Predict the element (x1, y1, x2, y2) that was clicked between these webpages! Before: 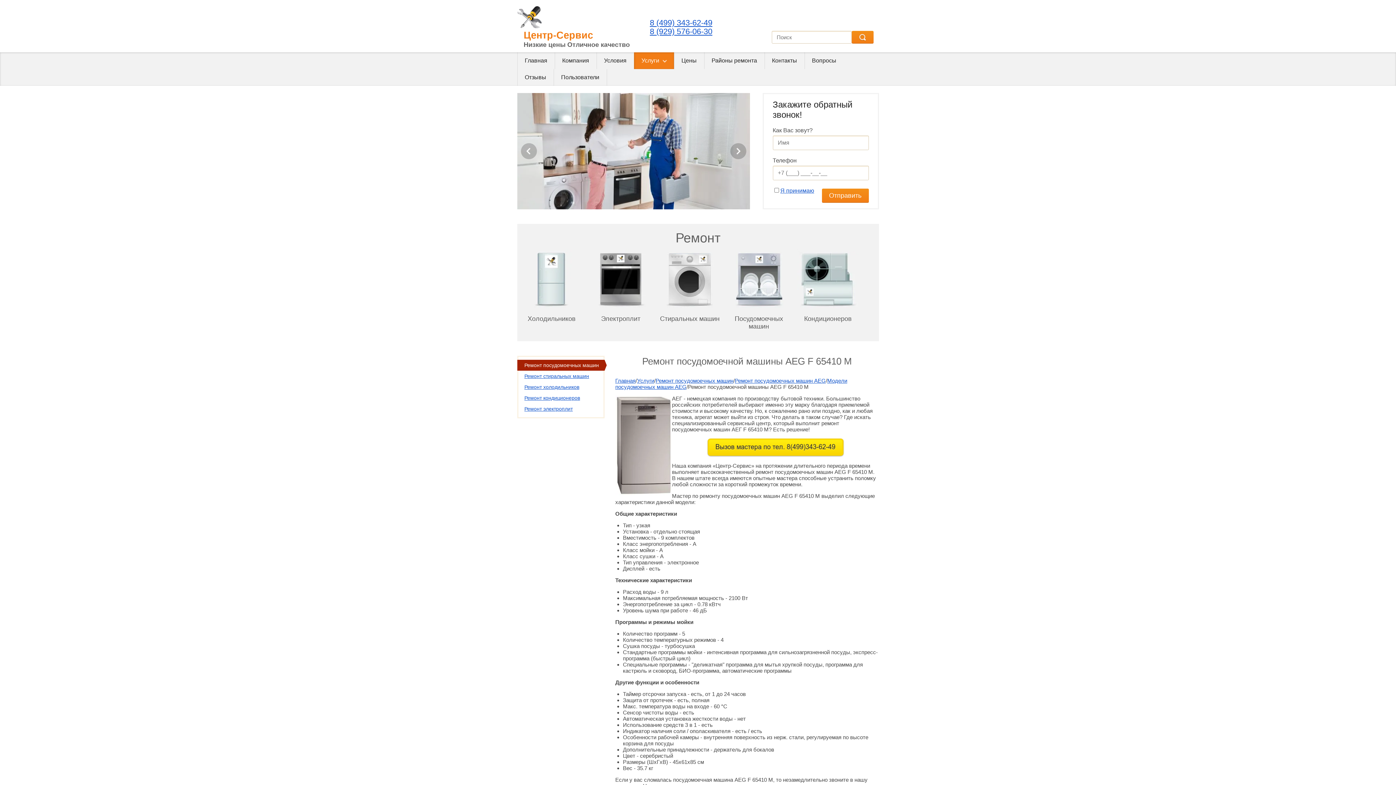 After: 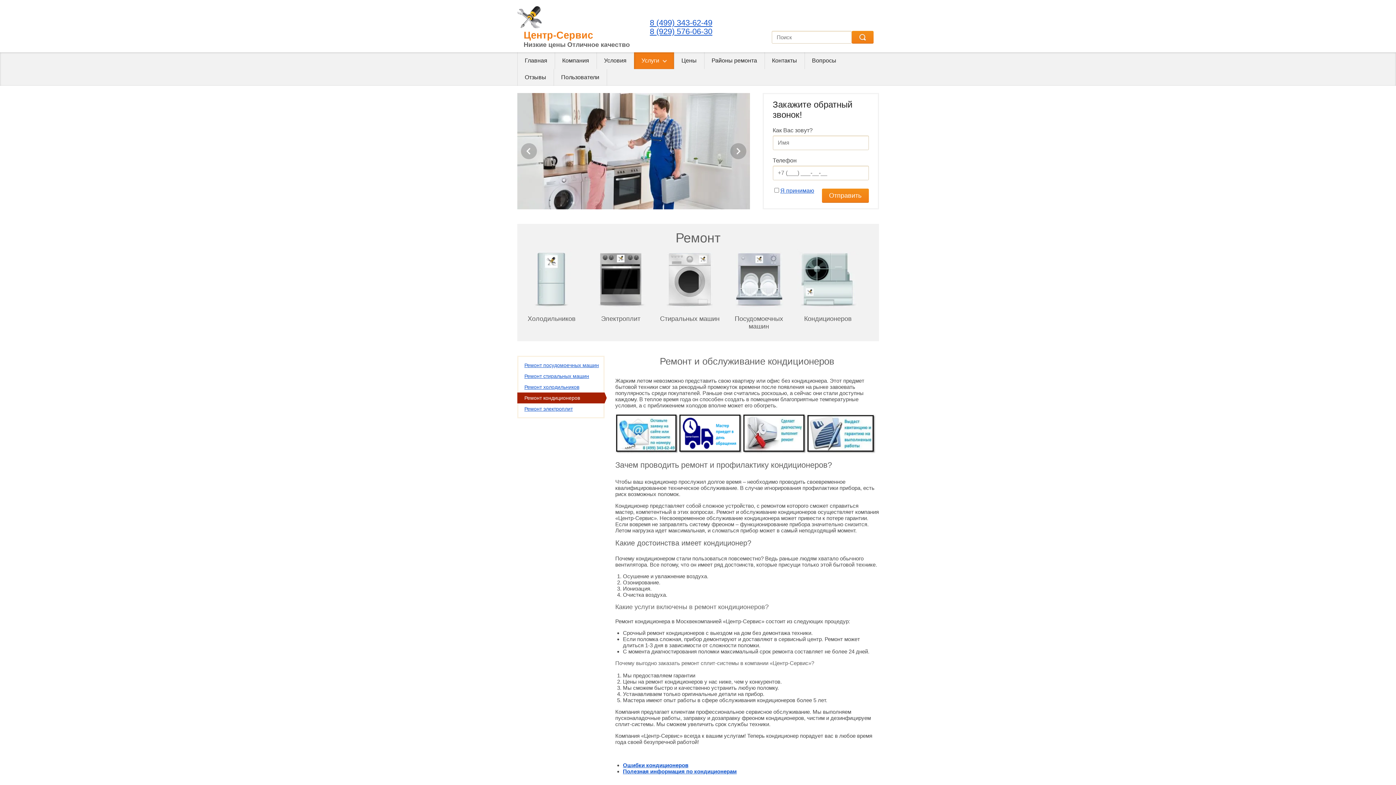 Action: label: Кондиционеров bbox: (795, 249, 860, 322)